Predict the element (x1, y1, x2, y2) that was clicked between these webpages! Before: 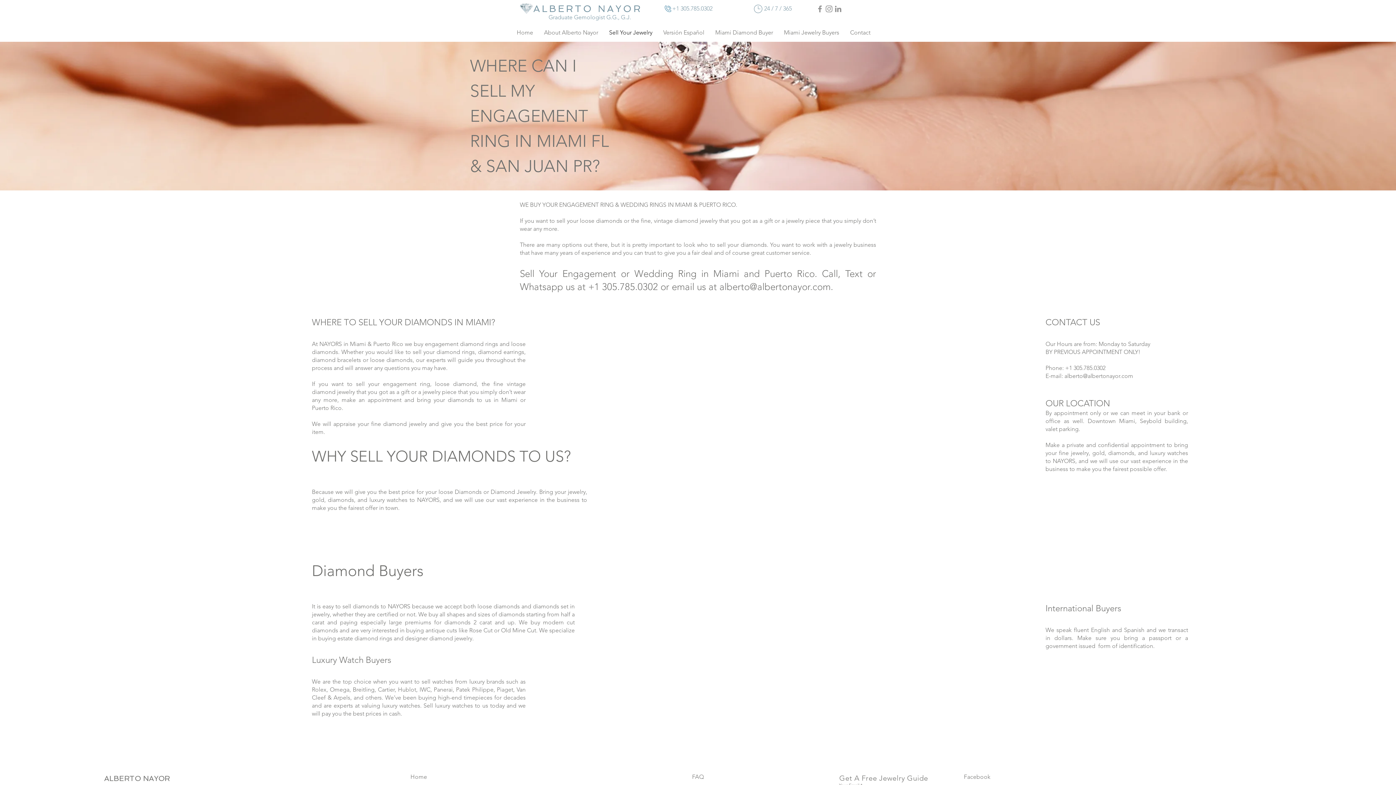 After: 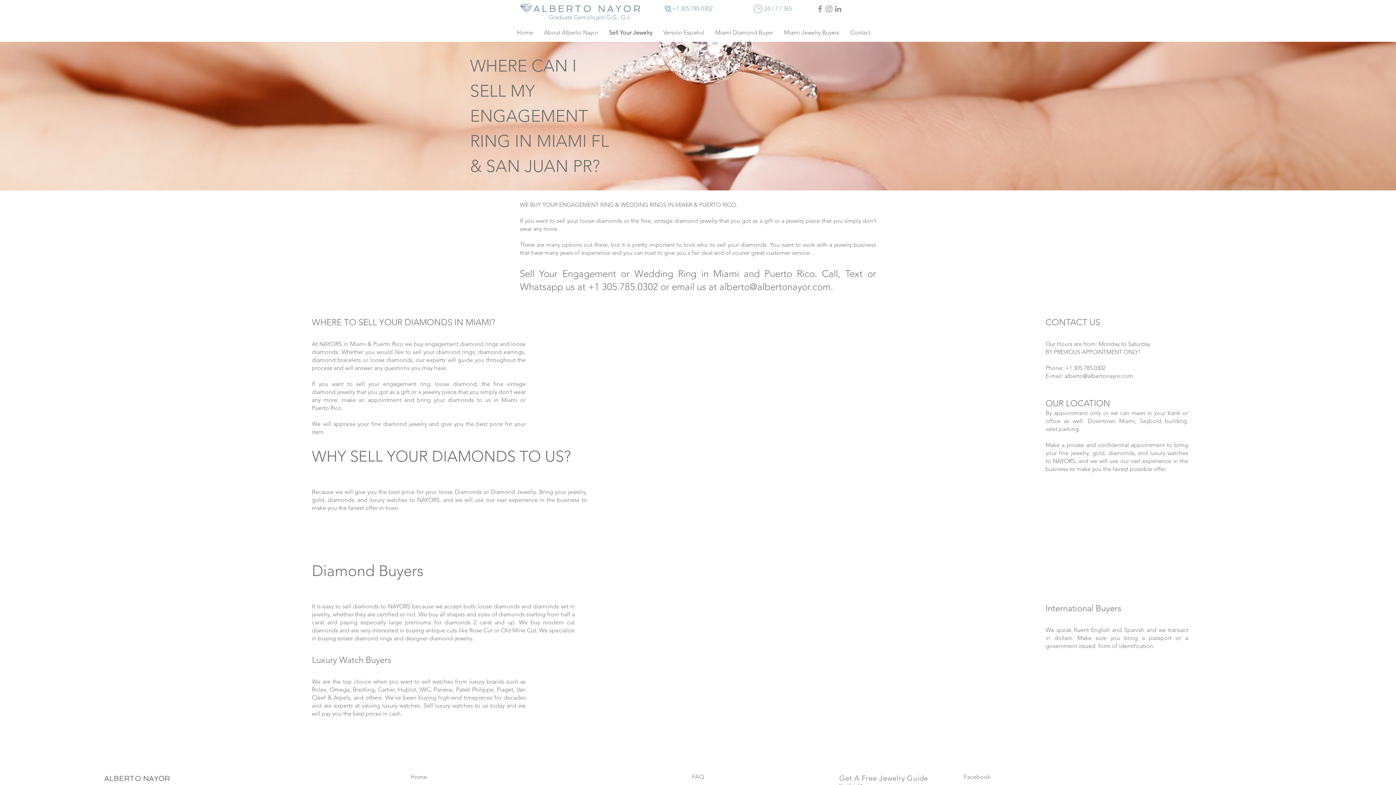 Action: bbox: (1064, 372, 1133, 379) label: alberto@albertonayor.com